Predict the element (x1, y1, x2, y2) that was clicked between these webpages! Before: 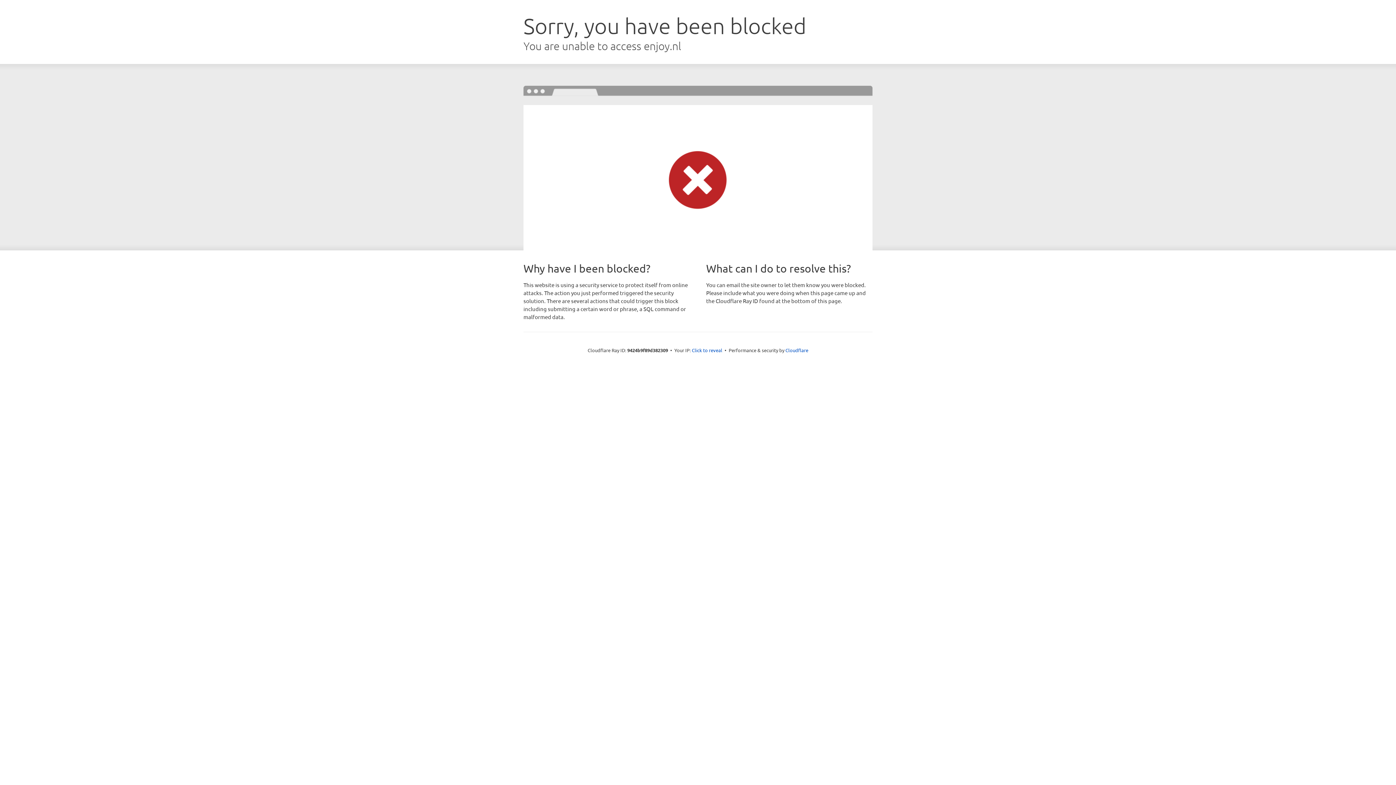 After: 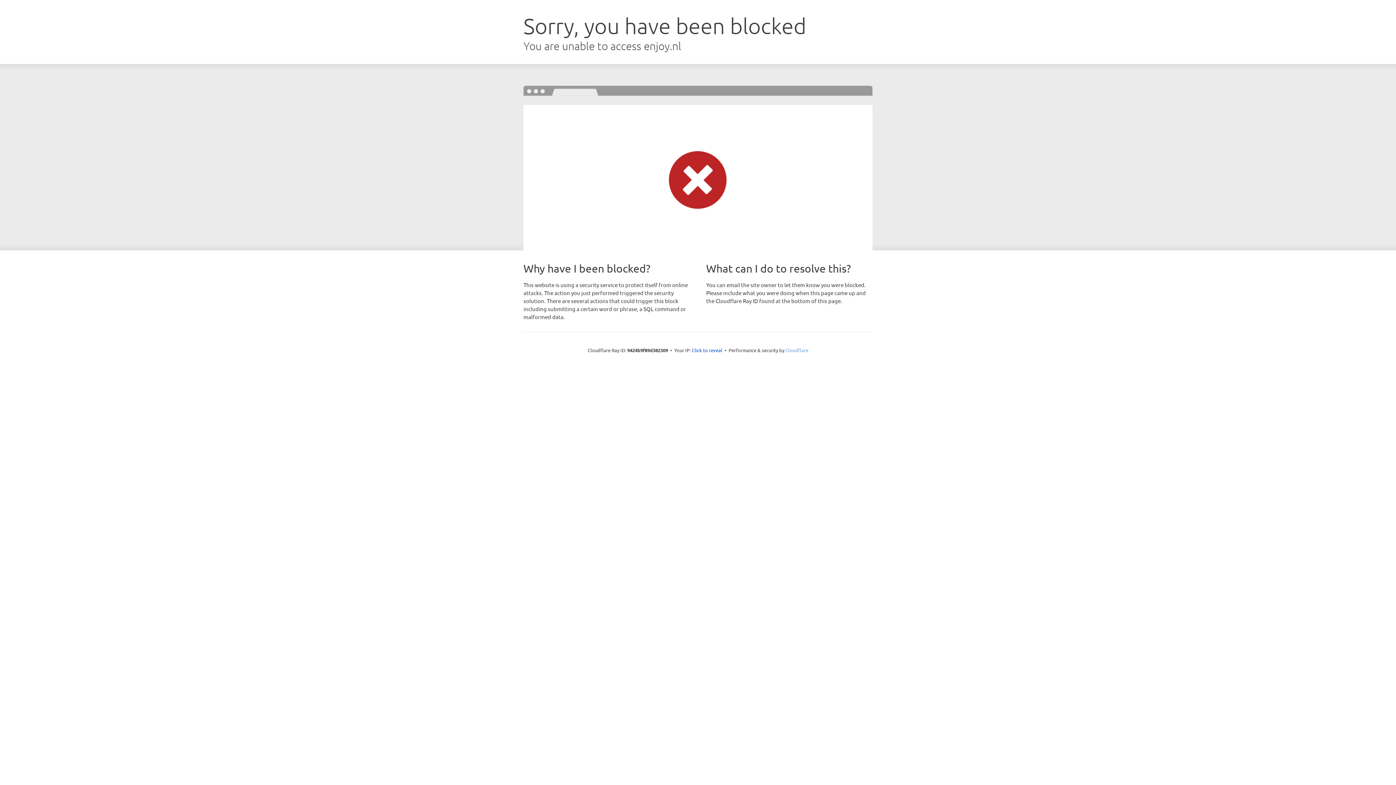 Action: bbox: (785, 347, 808, 353) label: Cloudflare